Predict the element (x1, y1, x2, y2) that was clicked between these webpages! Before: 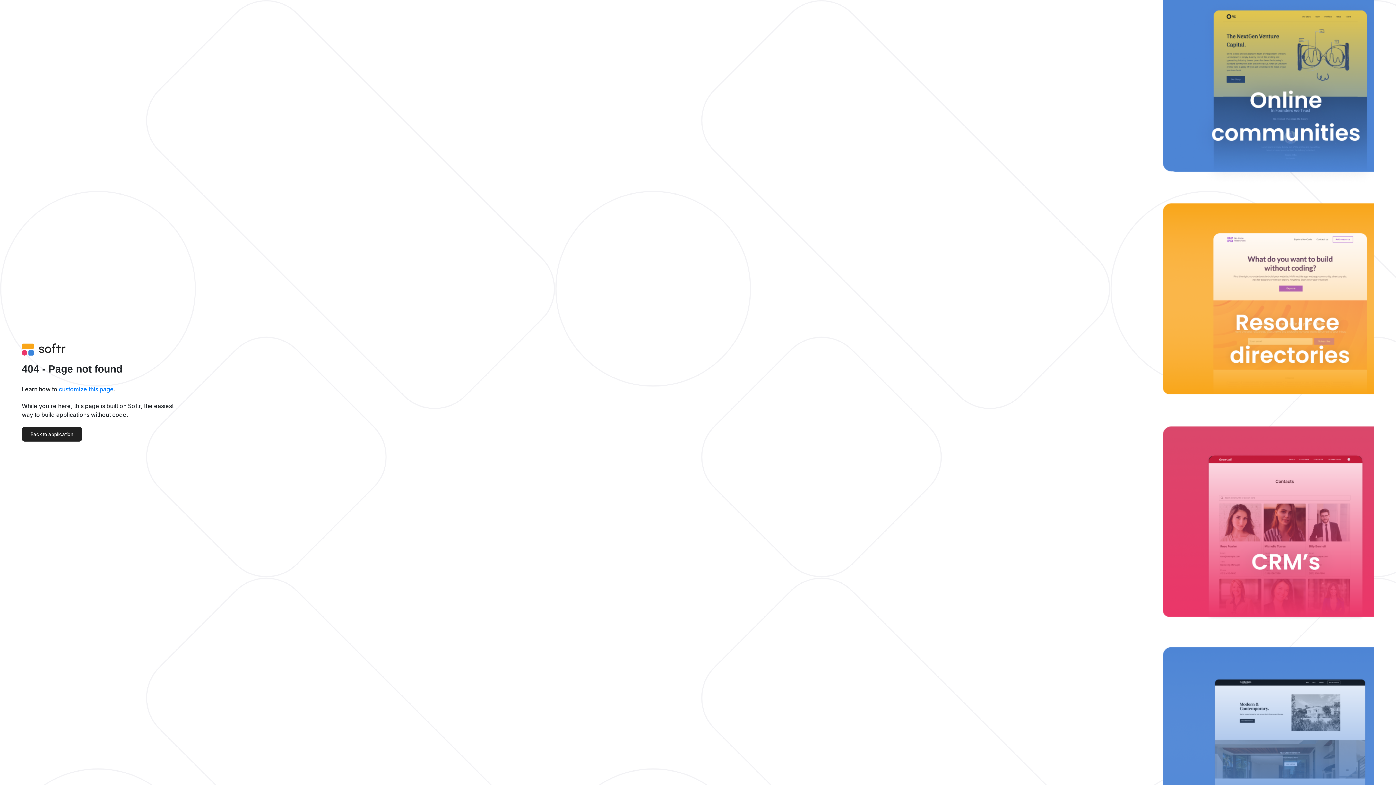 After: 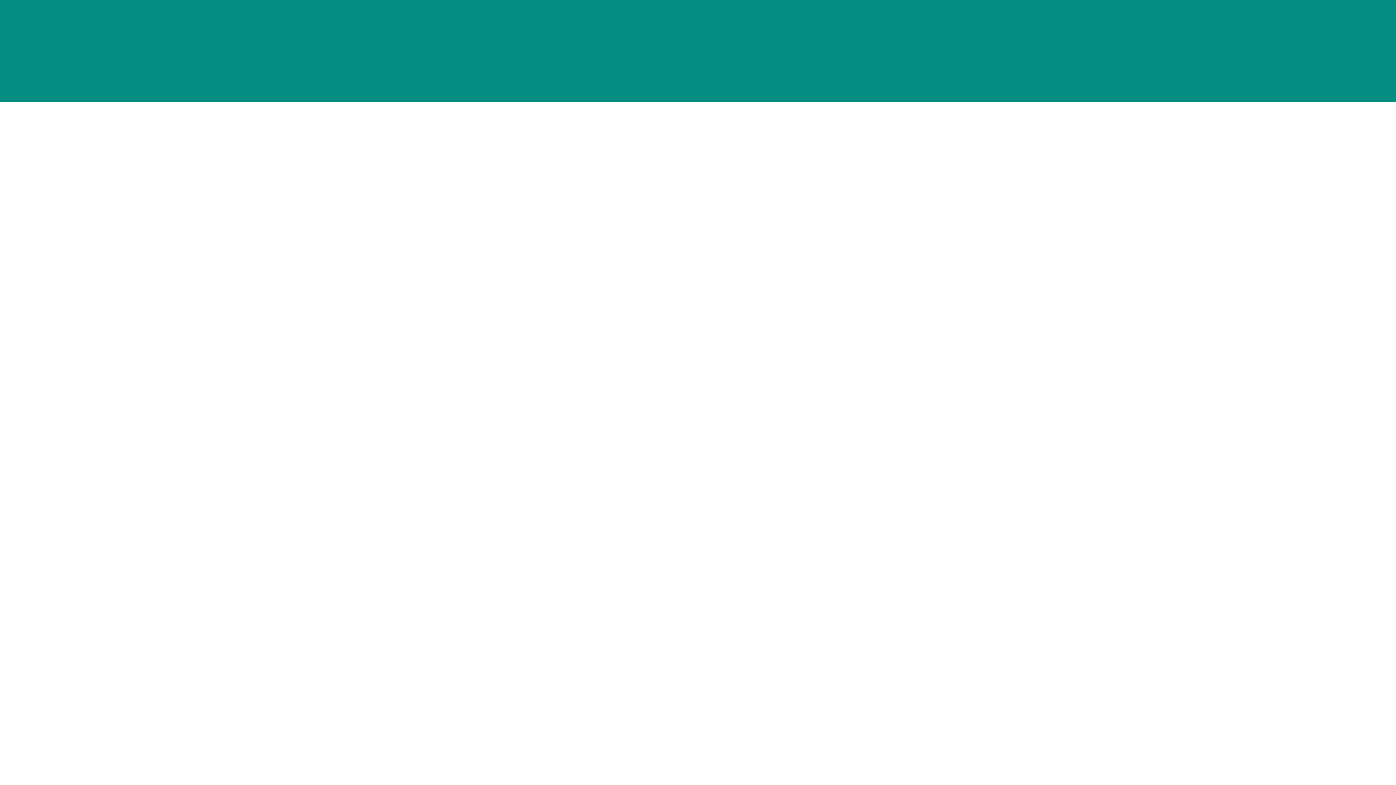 Action: bbox: (21, 427, 82, 441) label: Back to application